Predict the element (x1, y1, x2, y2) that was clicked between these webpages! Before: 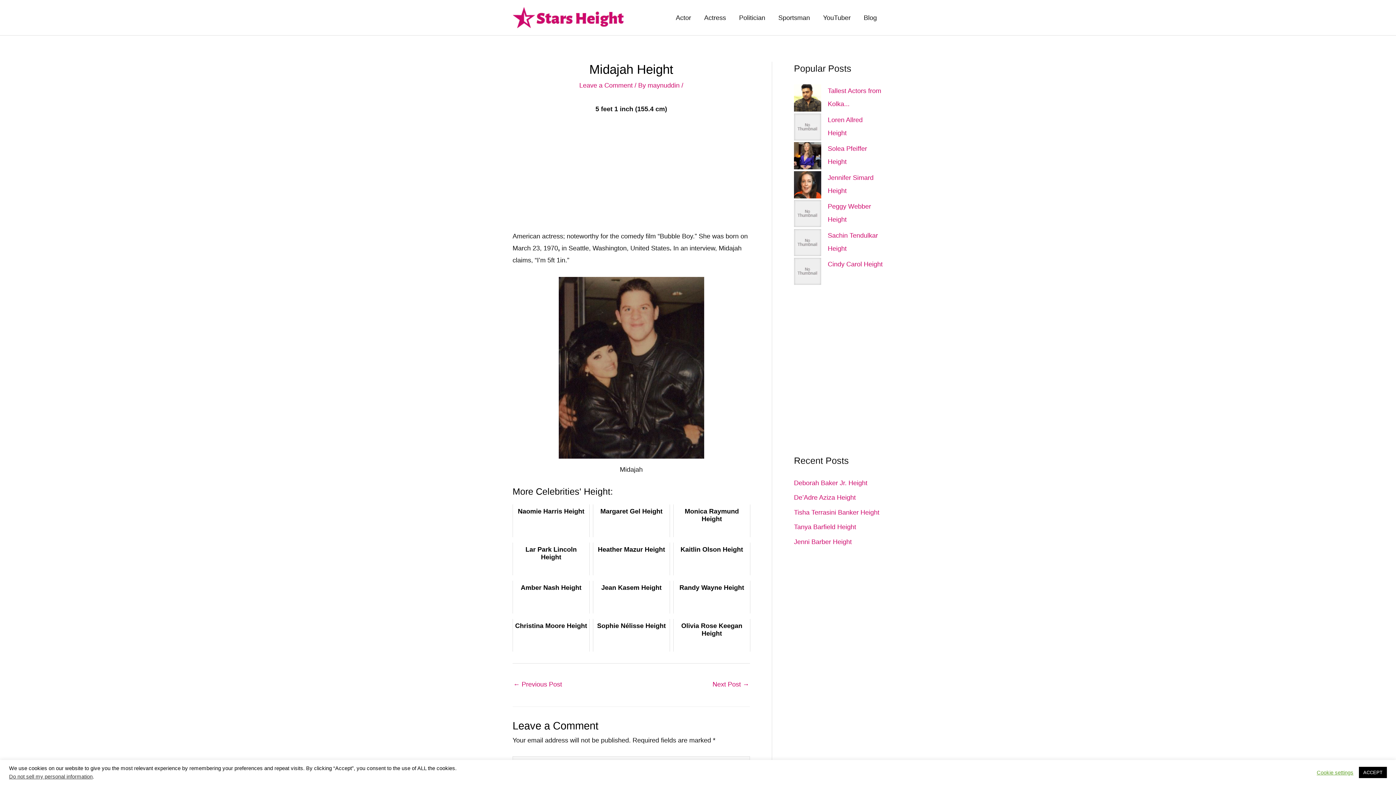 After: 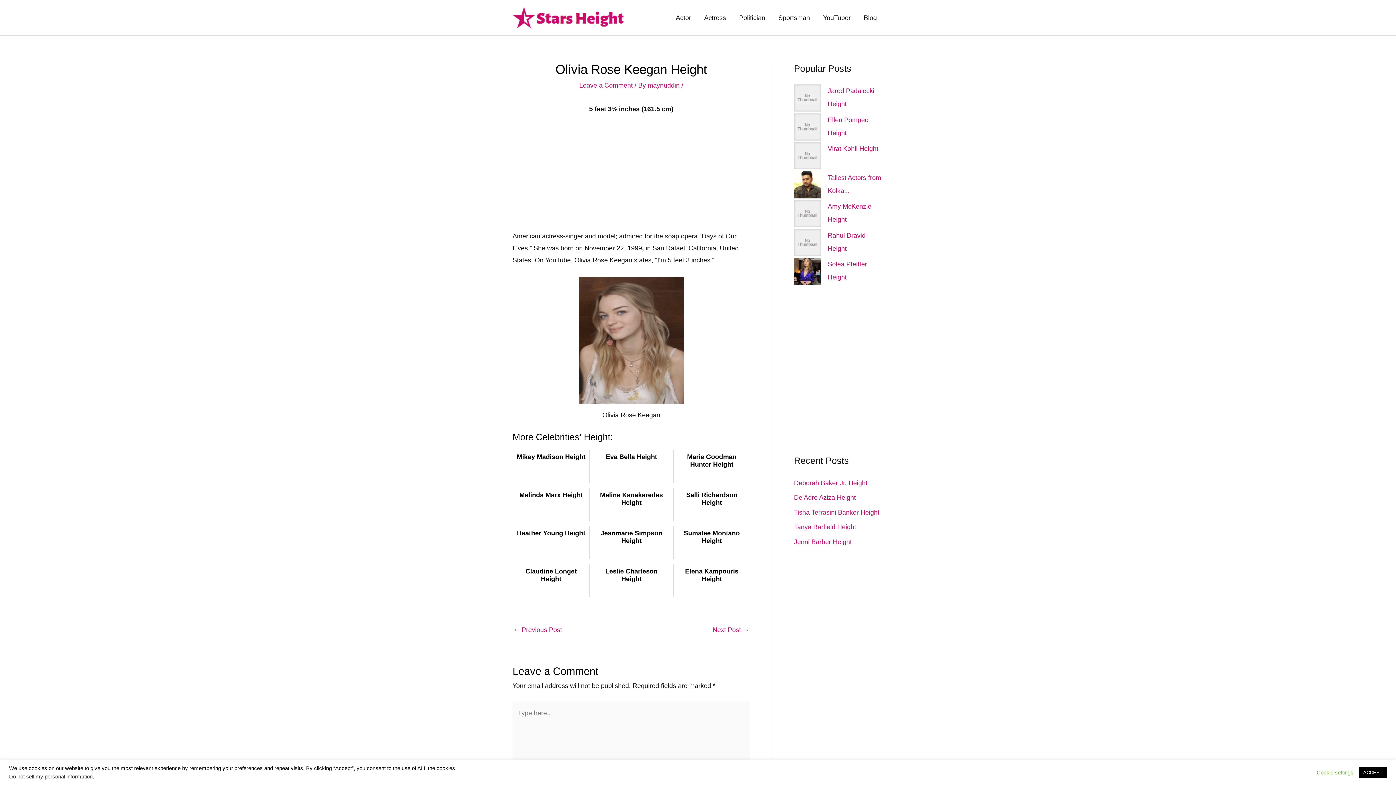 Action: label: Olivia Rose Keegan Height bbox: (673, 619, 750, 652)